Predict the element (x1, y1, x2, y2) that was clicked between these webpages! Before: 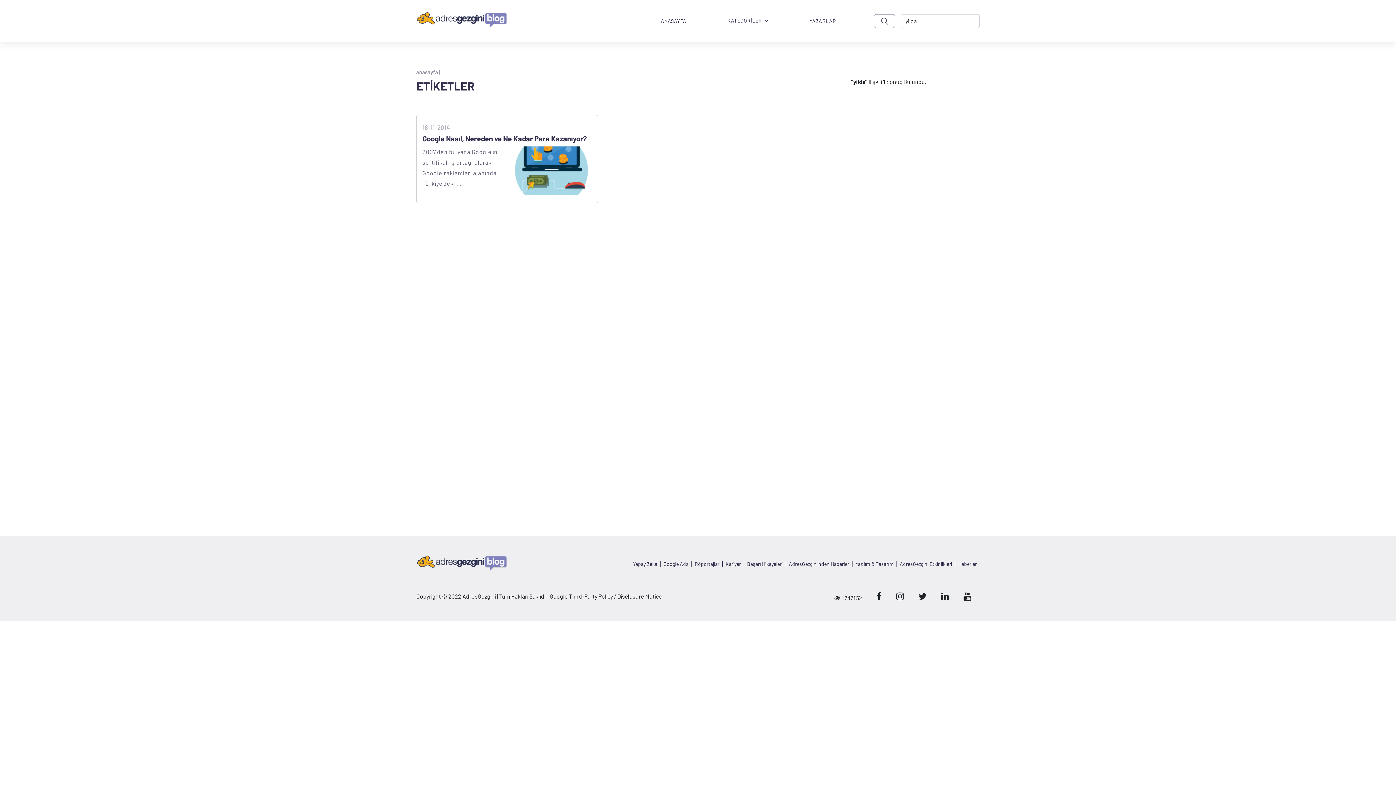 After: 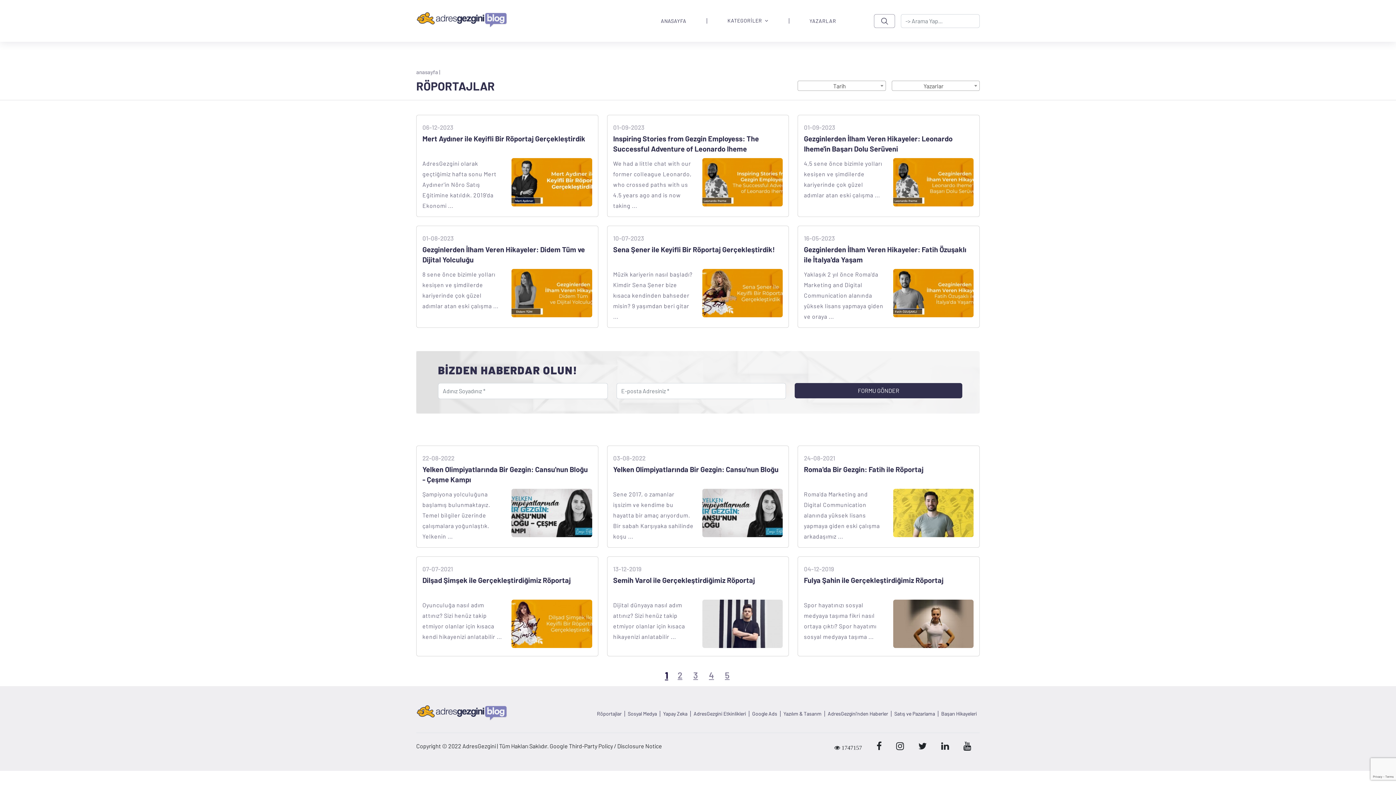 Action: bbox: (691, 561, 722, 567) label: Röportajlar